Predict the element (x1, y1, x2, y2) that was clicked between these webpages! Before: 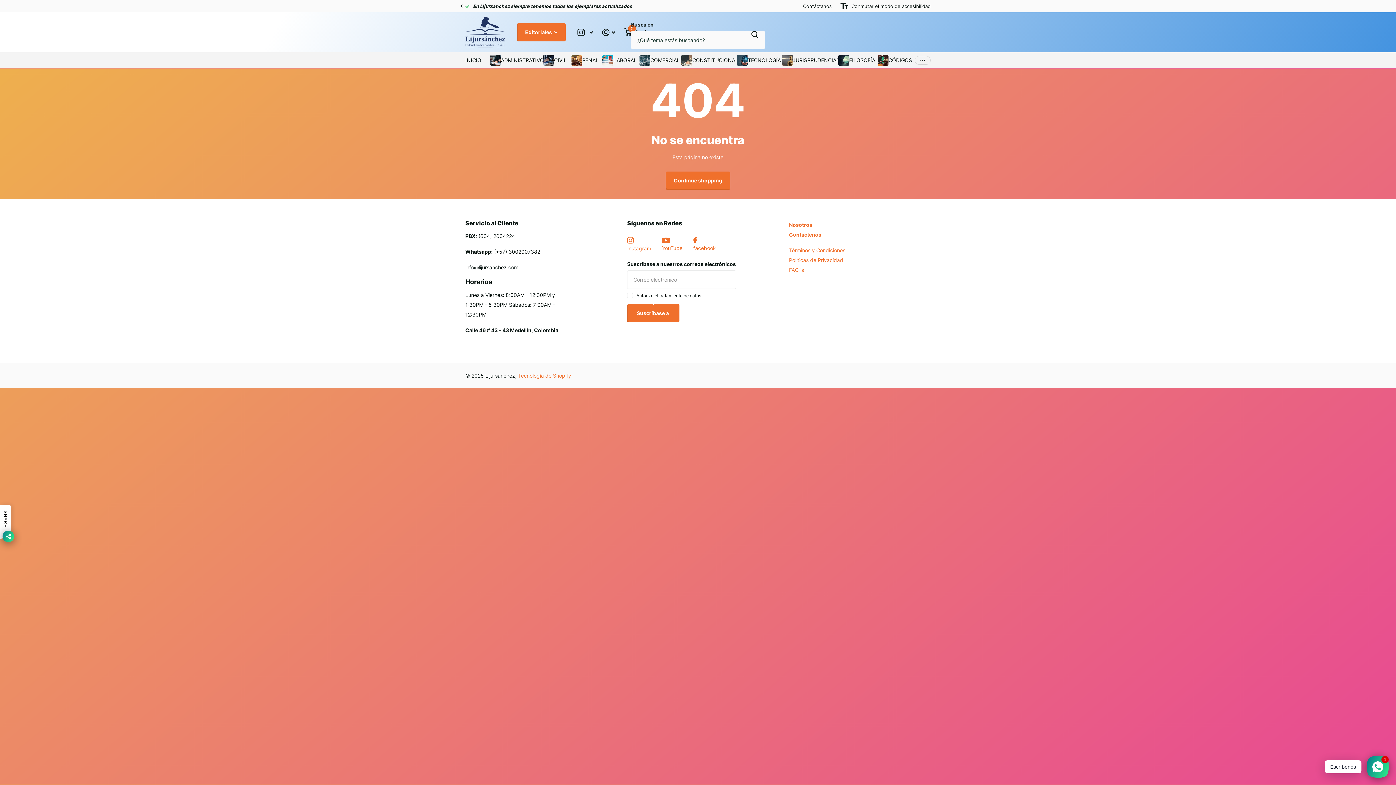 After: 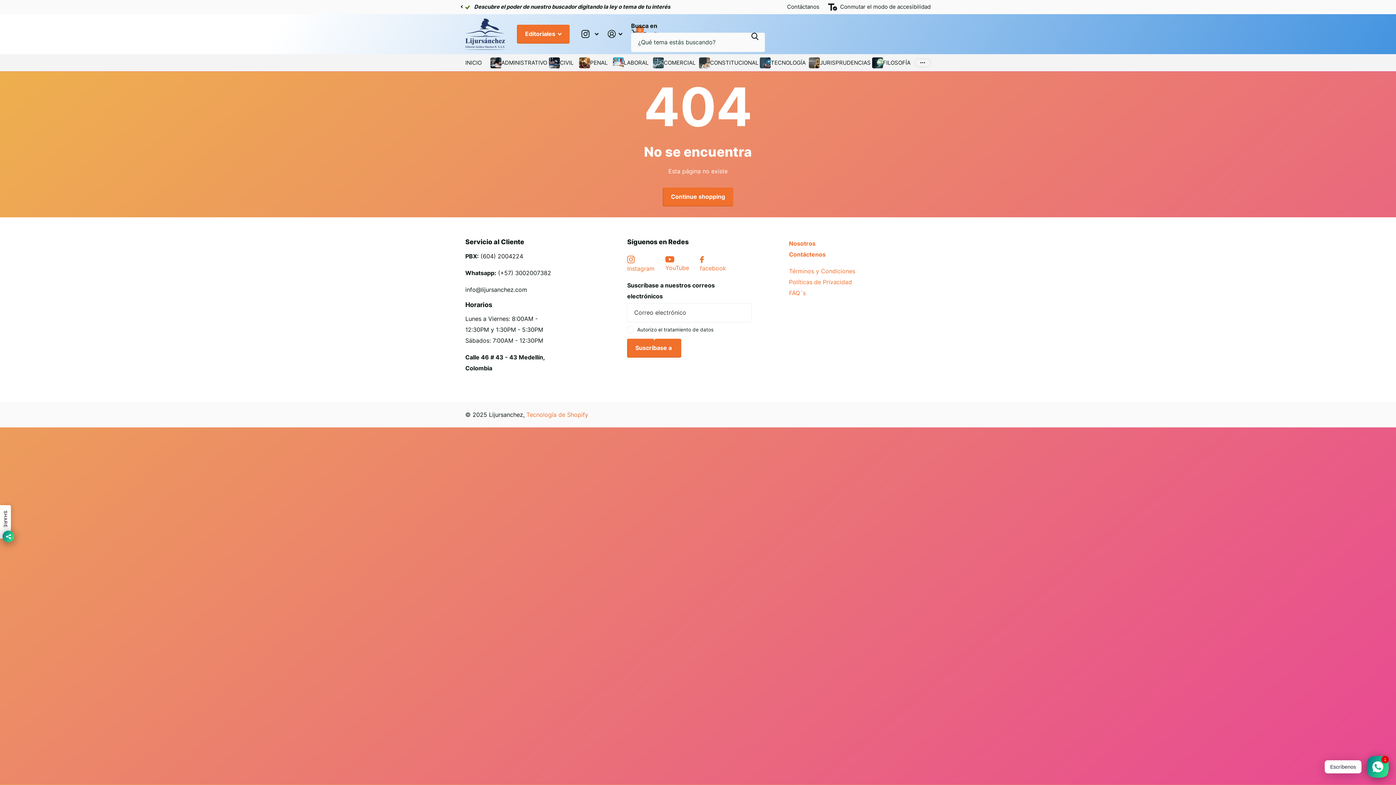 Action: label: Conmutar el modo de accesibilidad bbox: (840, 1, 930, 10)